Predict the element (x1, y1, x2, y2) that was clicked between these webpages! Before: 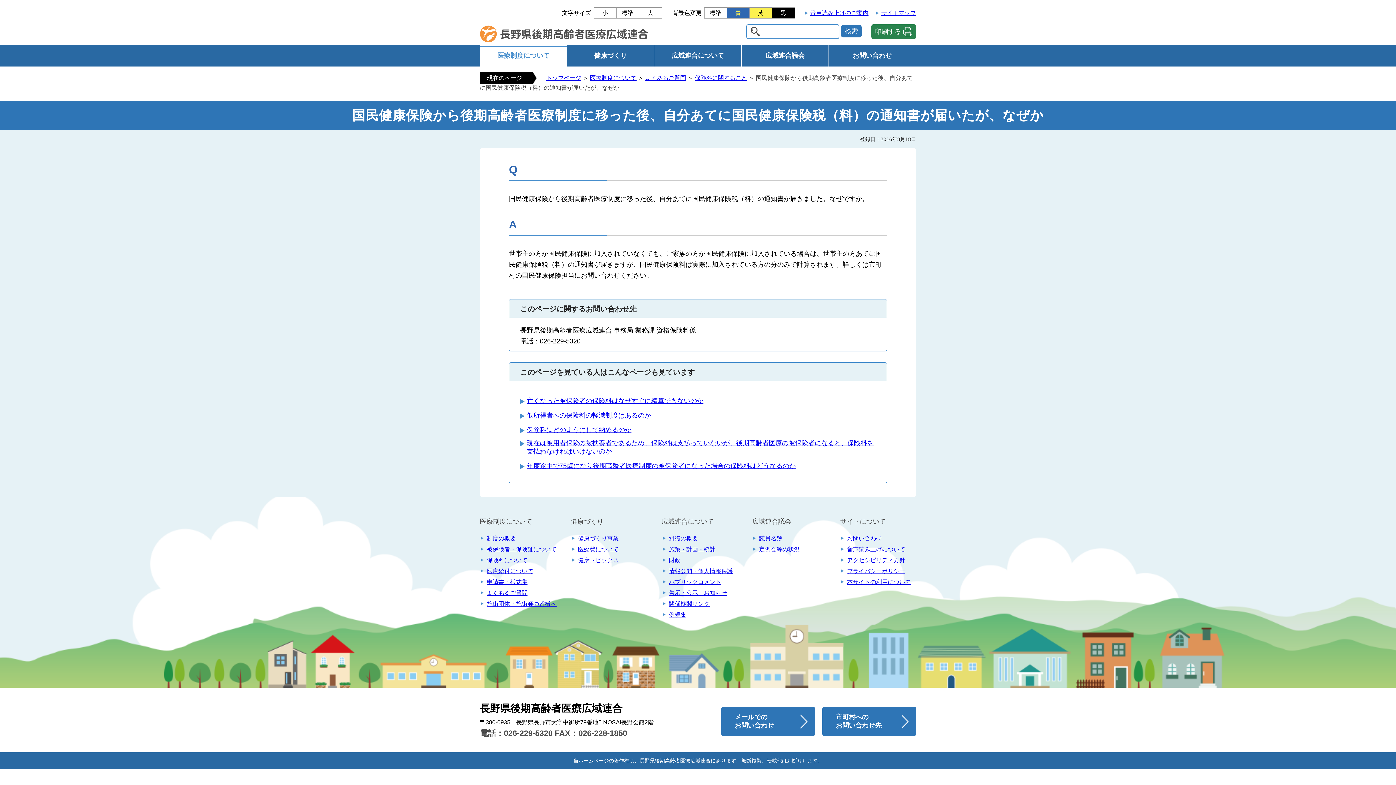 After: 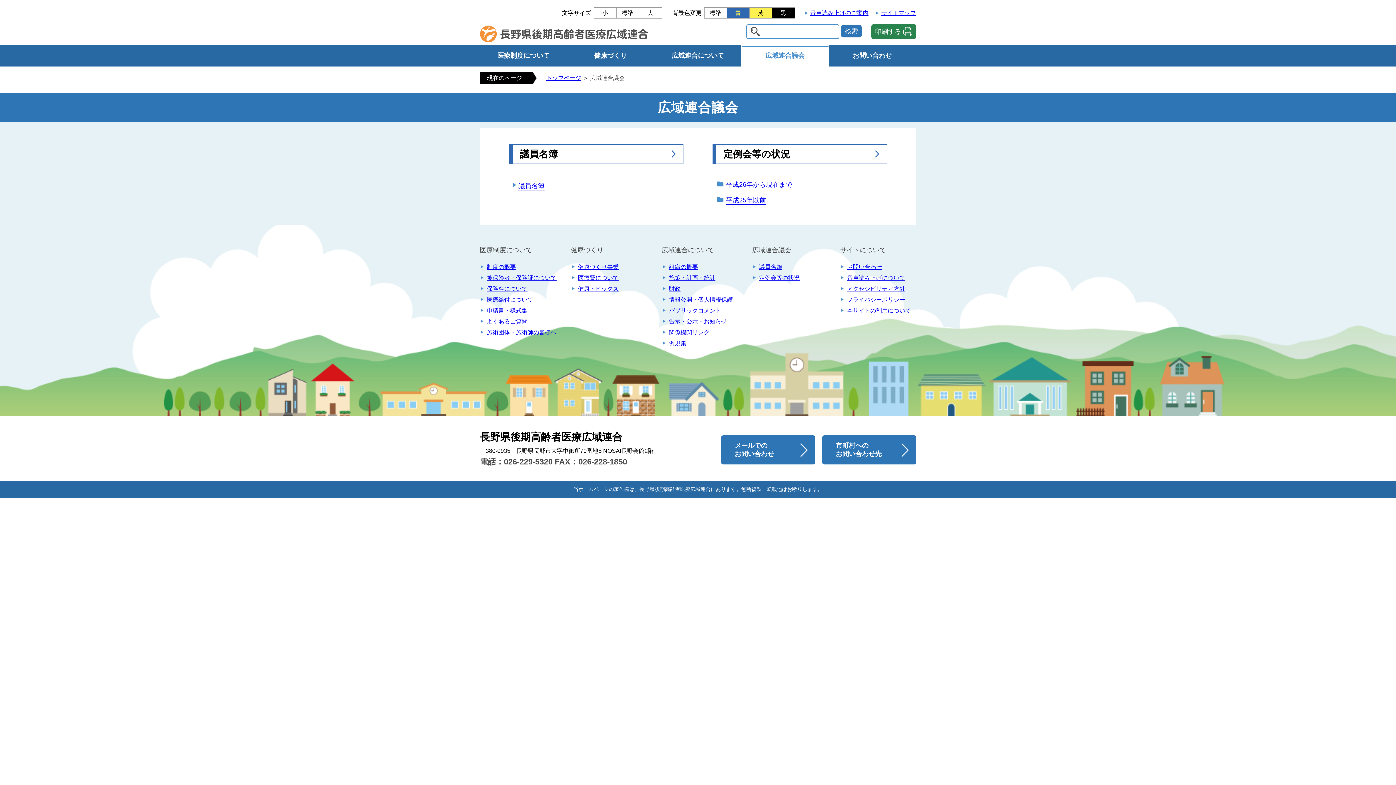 Action: label: 広域連合議会 bbox: (741, 45, 828, 66)